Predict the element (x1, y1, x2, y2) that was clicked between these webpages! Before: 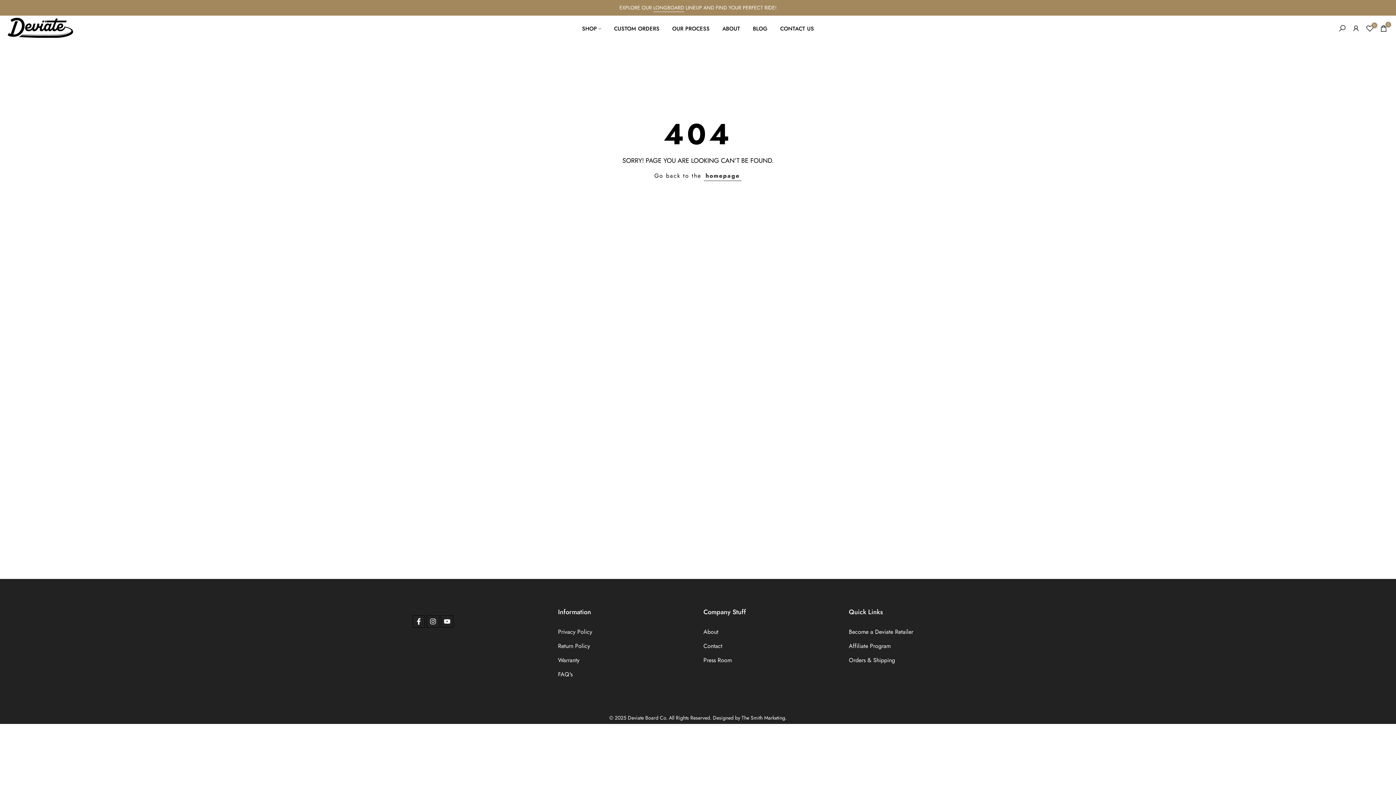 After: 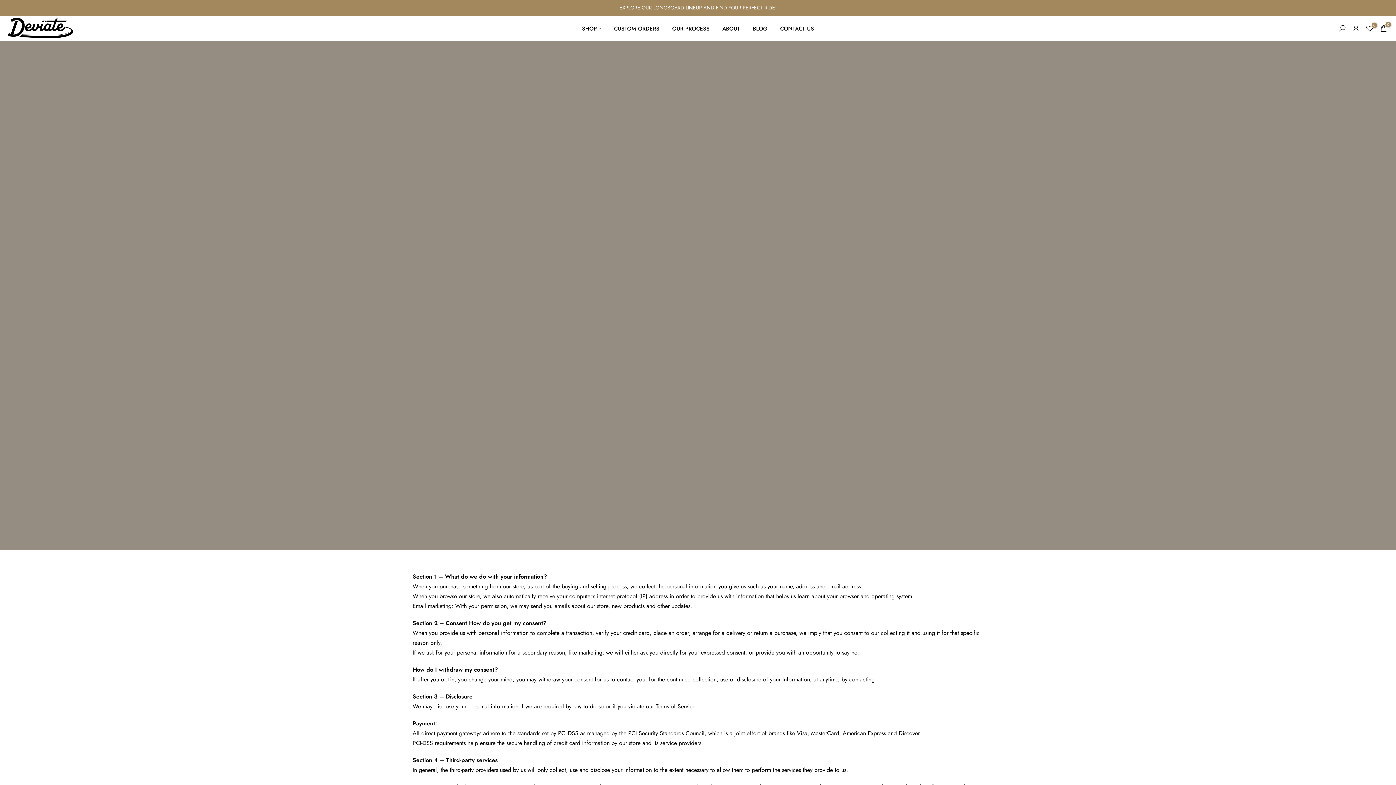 Action: label: Privacy Policy bbox: (558, 628, 592, 636)